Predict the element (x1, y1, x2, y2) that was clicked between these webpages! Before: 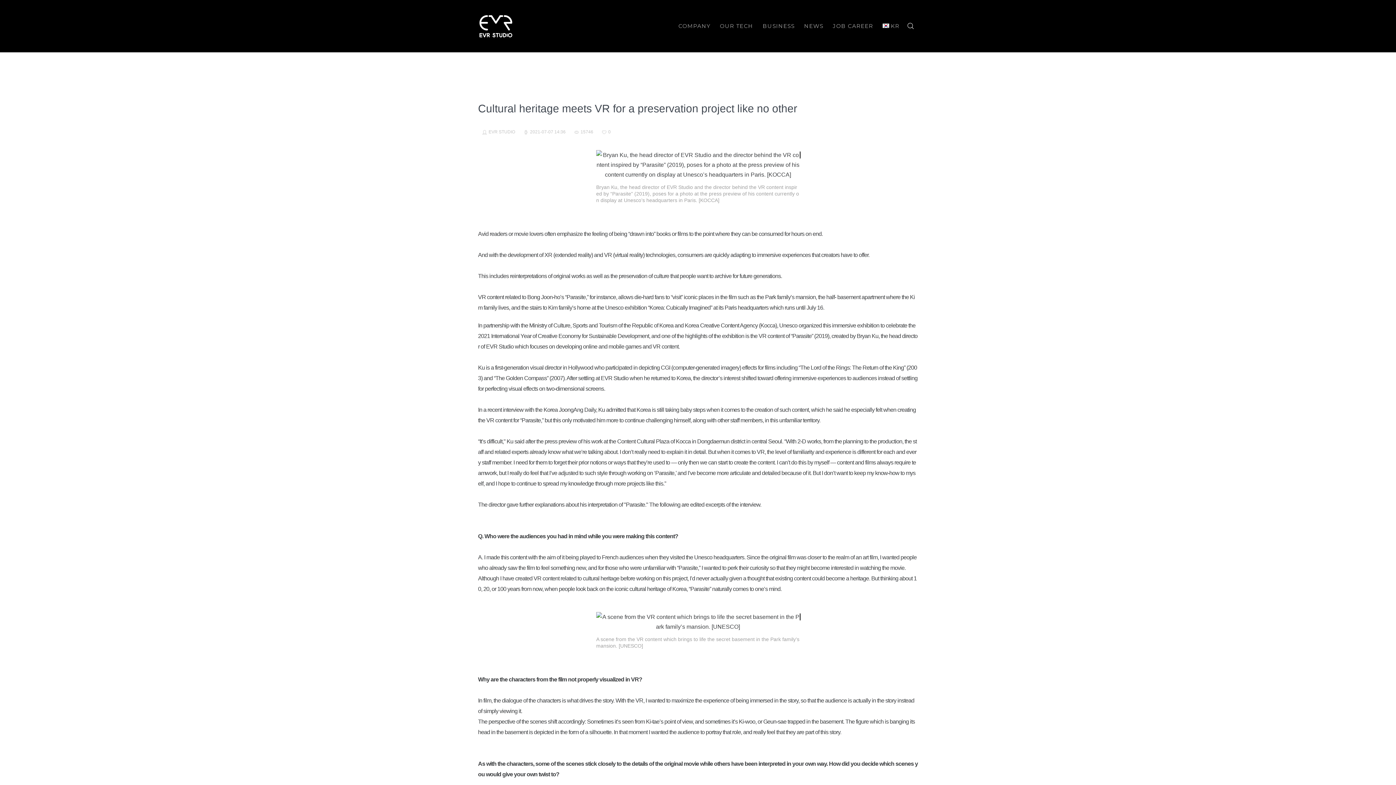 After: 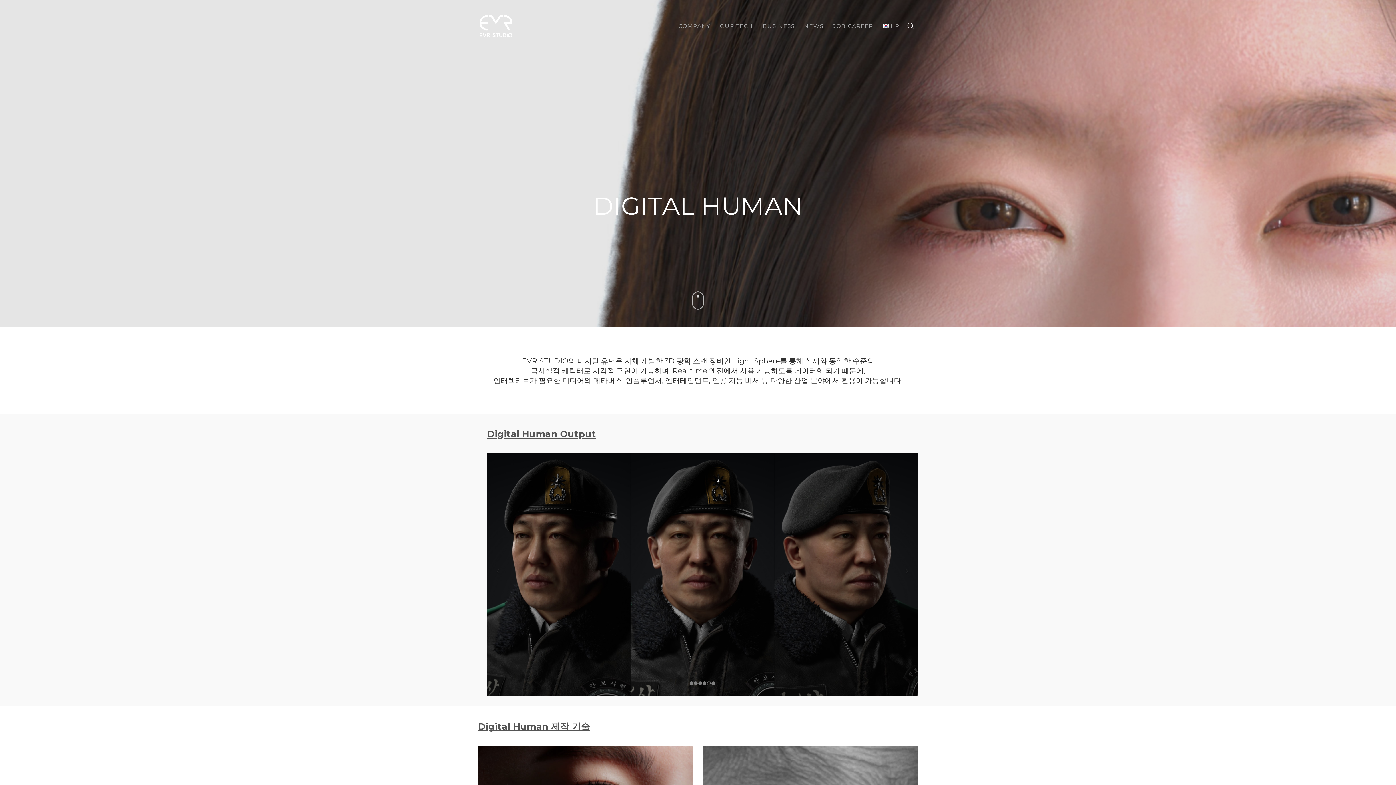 Action: label: BUSINESS bbox: (758, 0, 799, 52)